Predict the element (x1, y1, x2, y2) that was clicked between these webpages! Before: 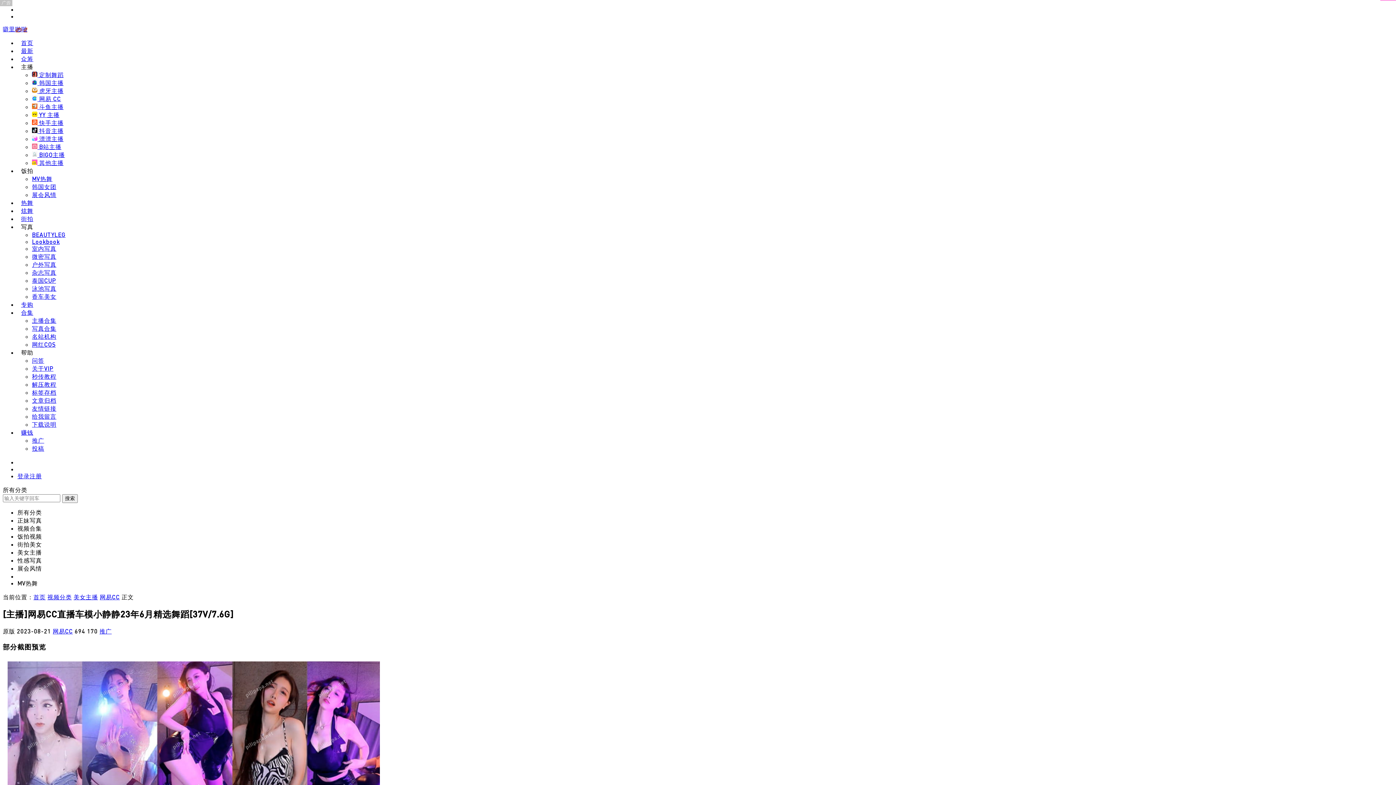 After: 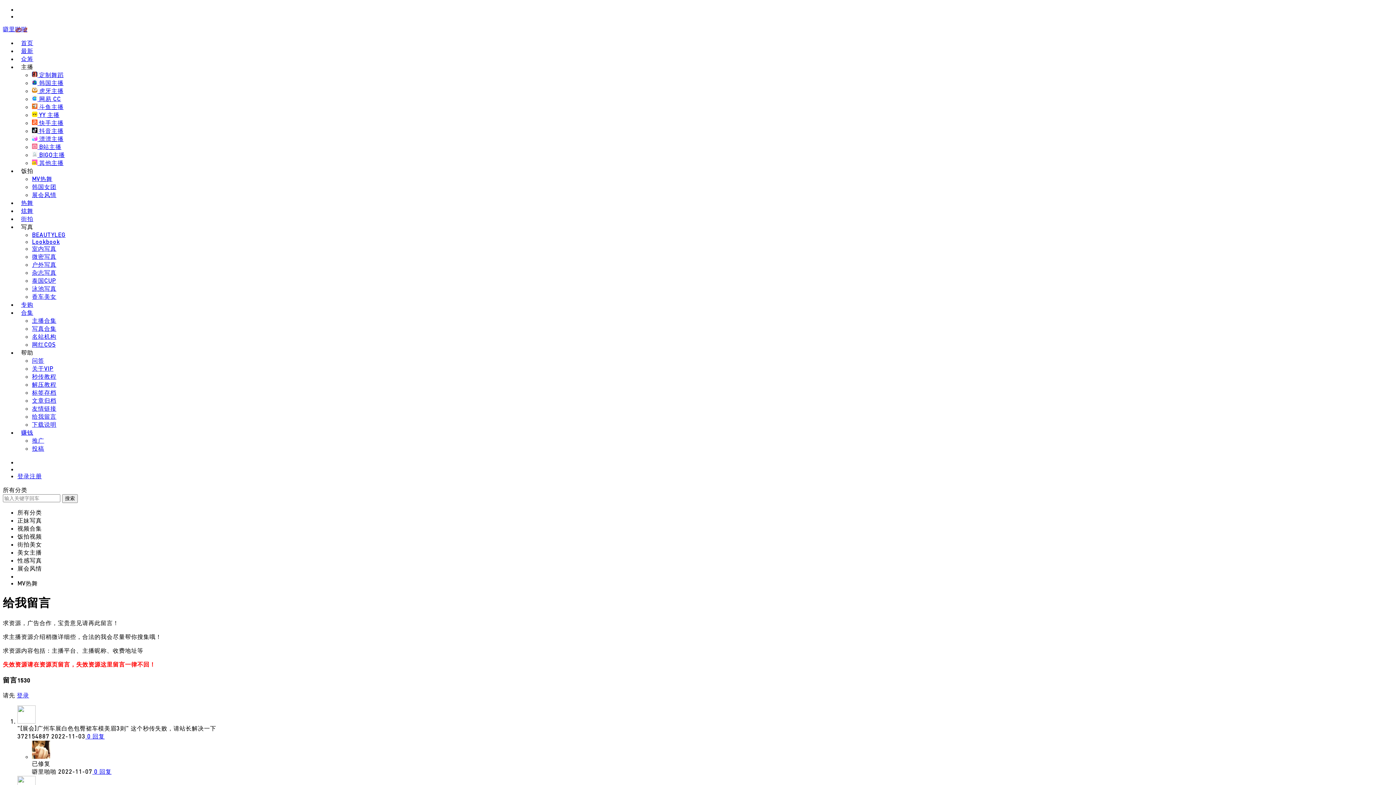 Action: label: 给我留言 bbox: (32, 413, 56, 420)